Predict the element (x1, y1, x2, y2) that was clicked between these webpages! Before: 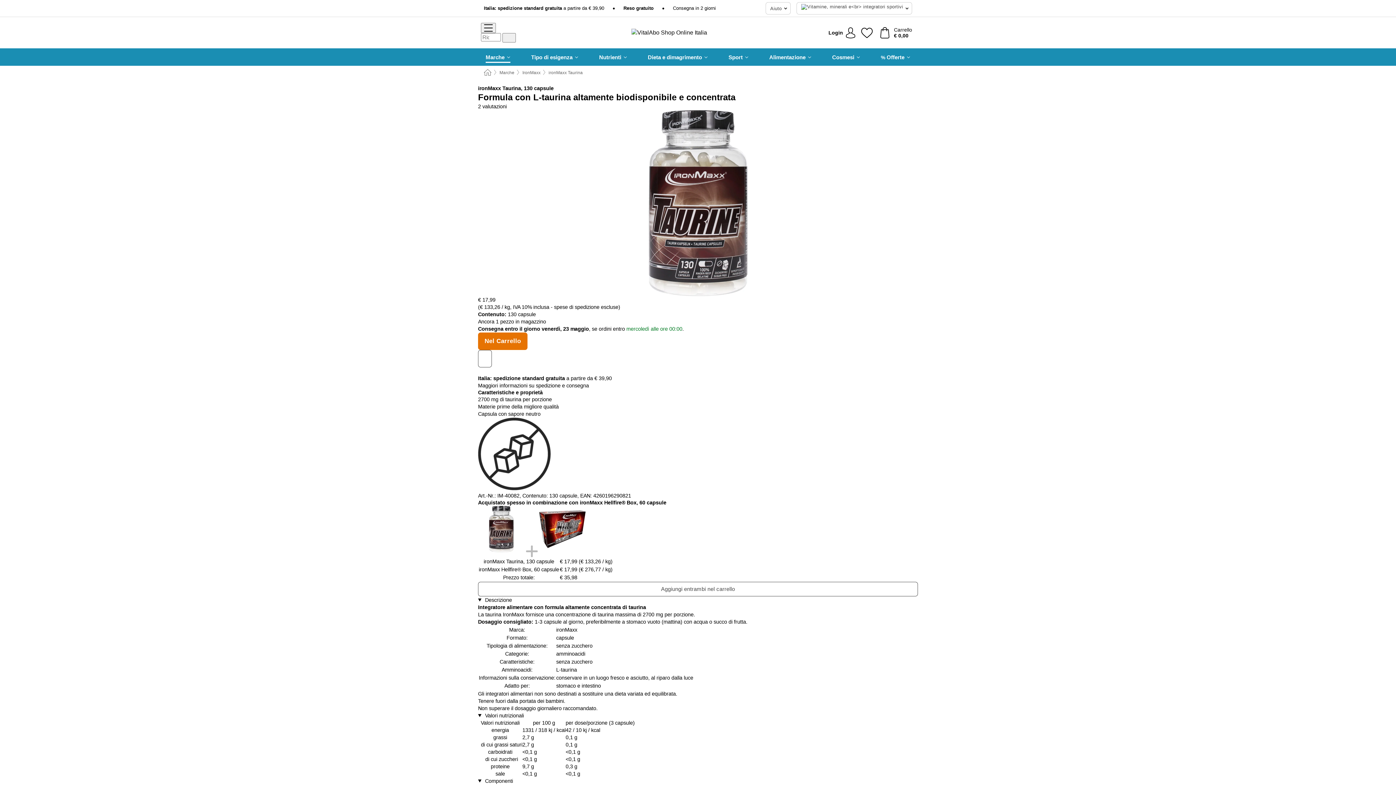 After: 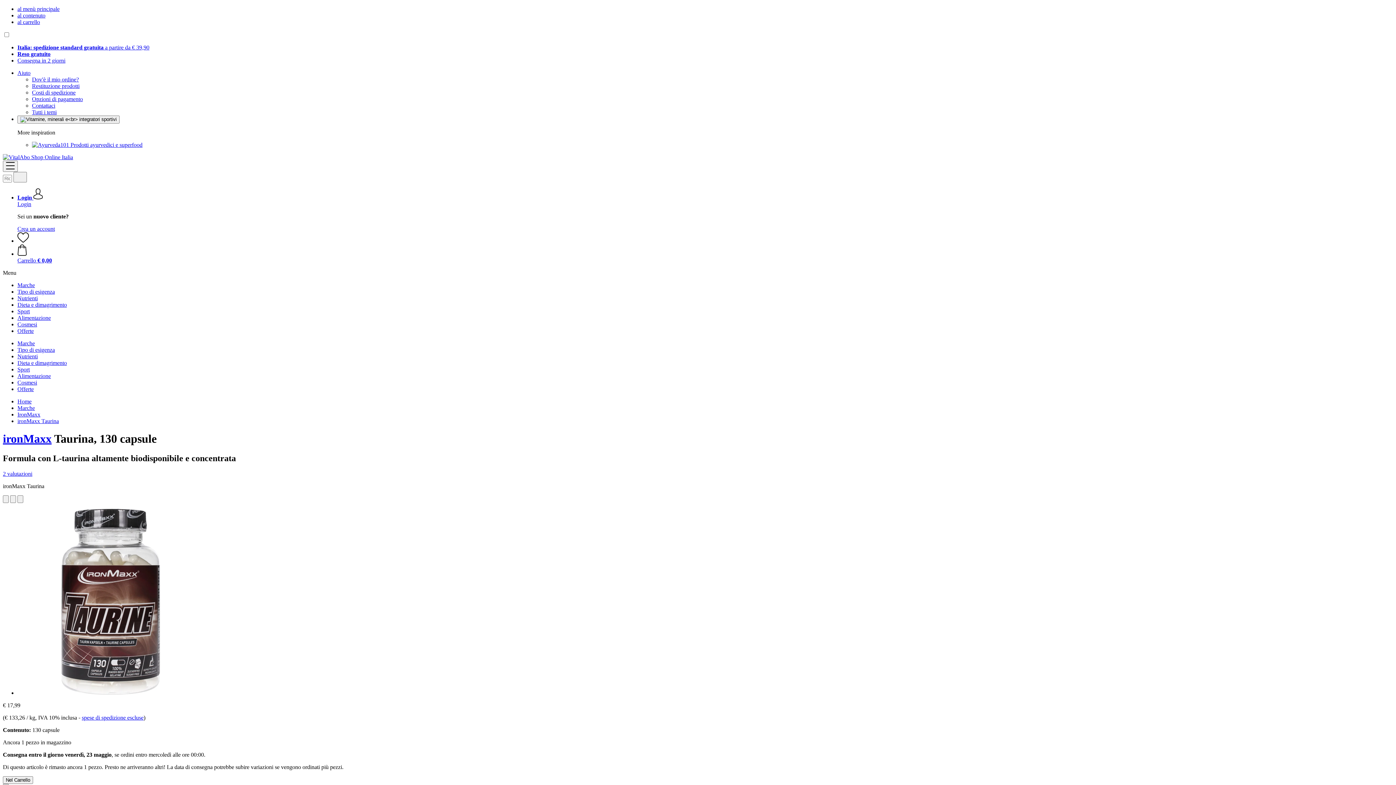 Action: label: Aggiungi alla lista dei desideri bbox: (478, 350, 492, 367)